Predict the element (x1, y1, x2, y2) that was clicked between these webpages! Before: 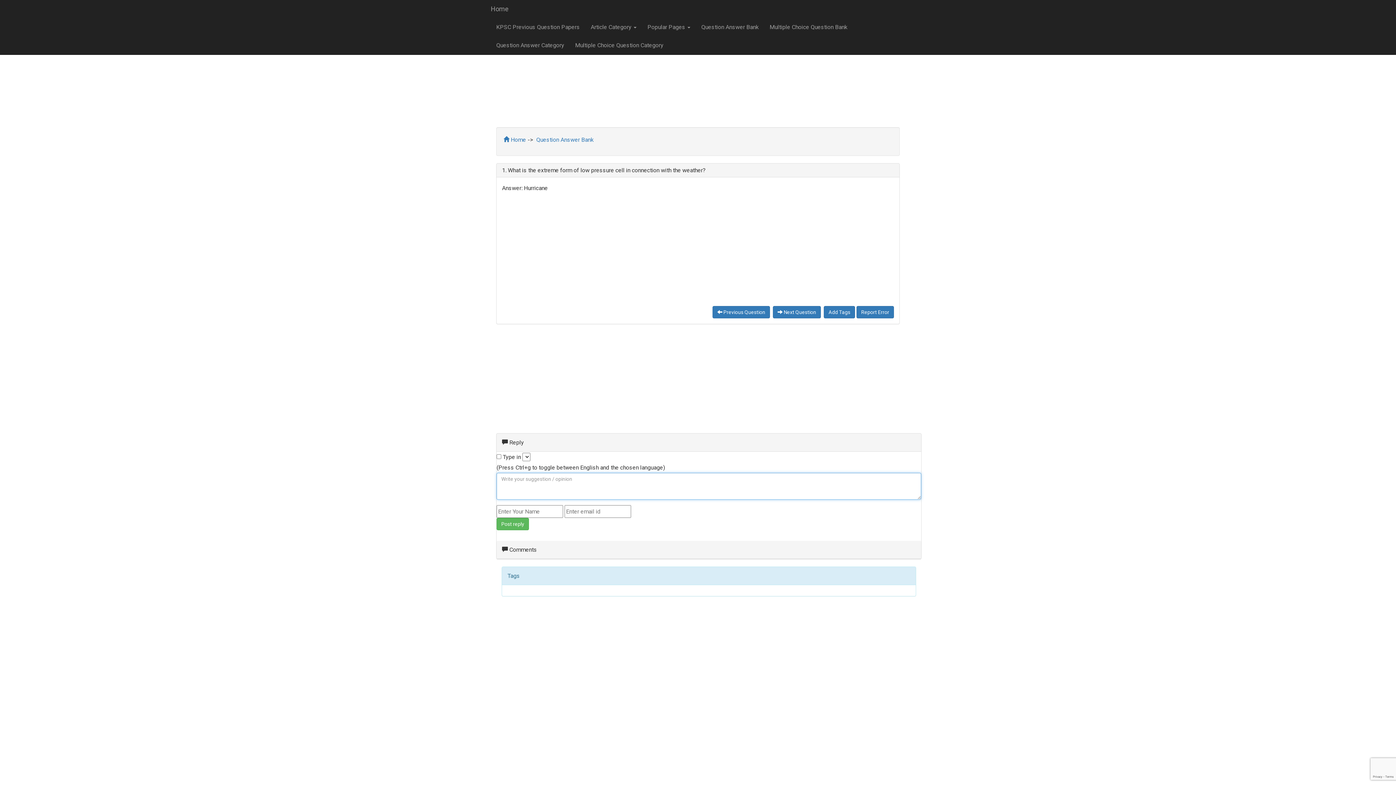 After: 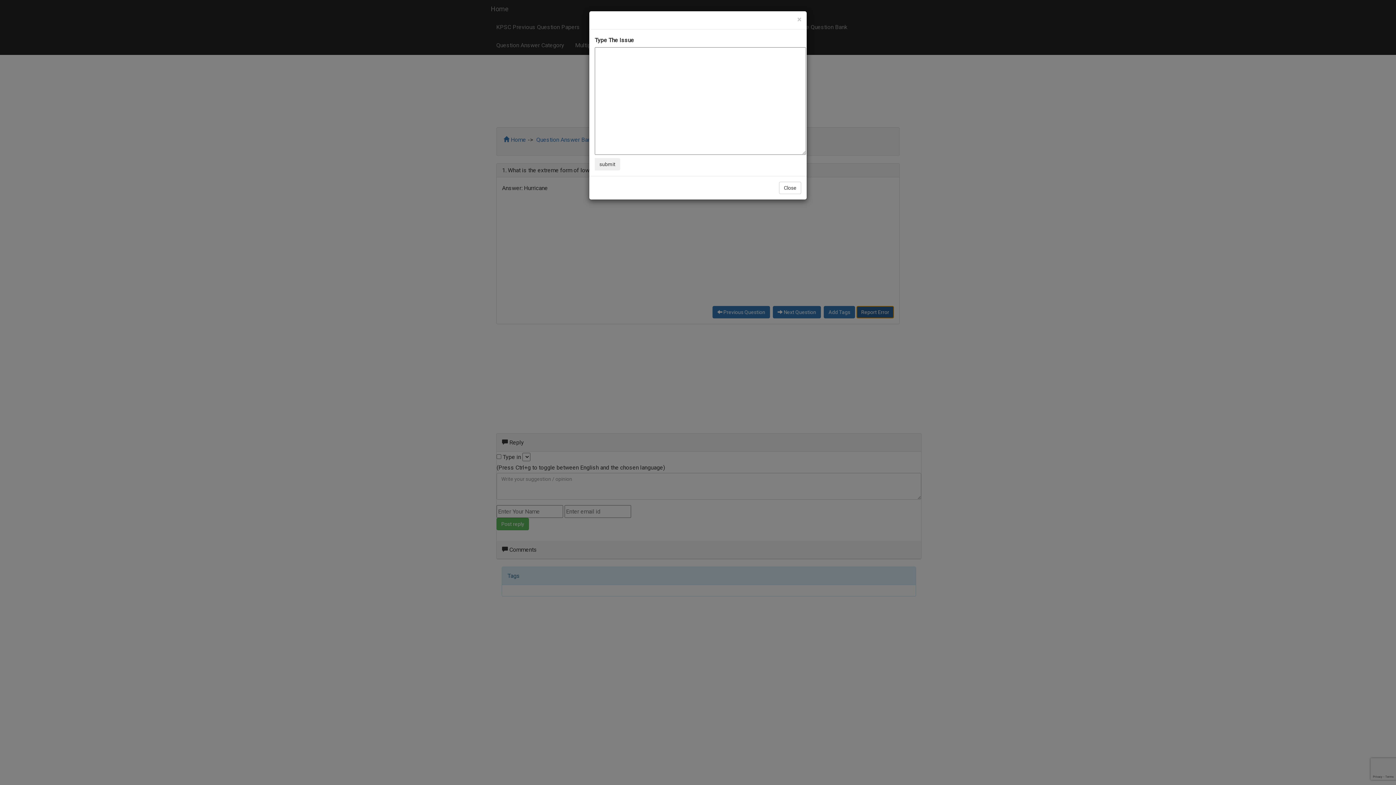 Action: label: Report Error bbox: (856, 306, 894, 318)